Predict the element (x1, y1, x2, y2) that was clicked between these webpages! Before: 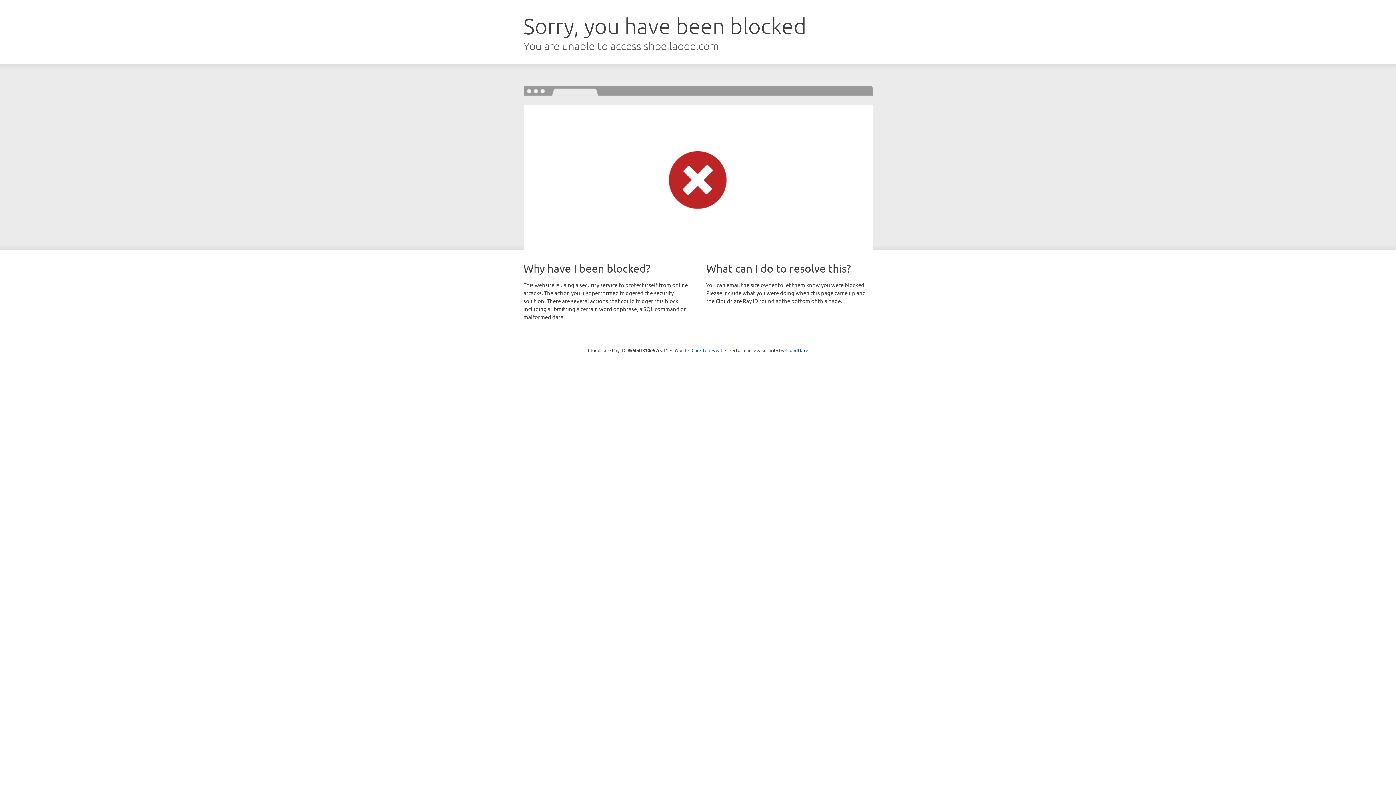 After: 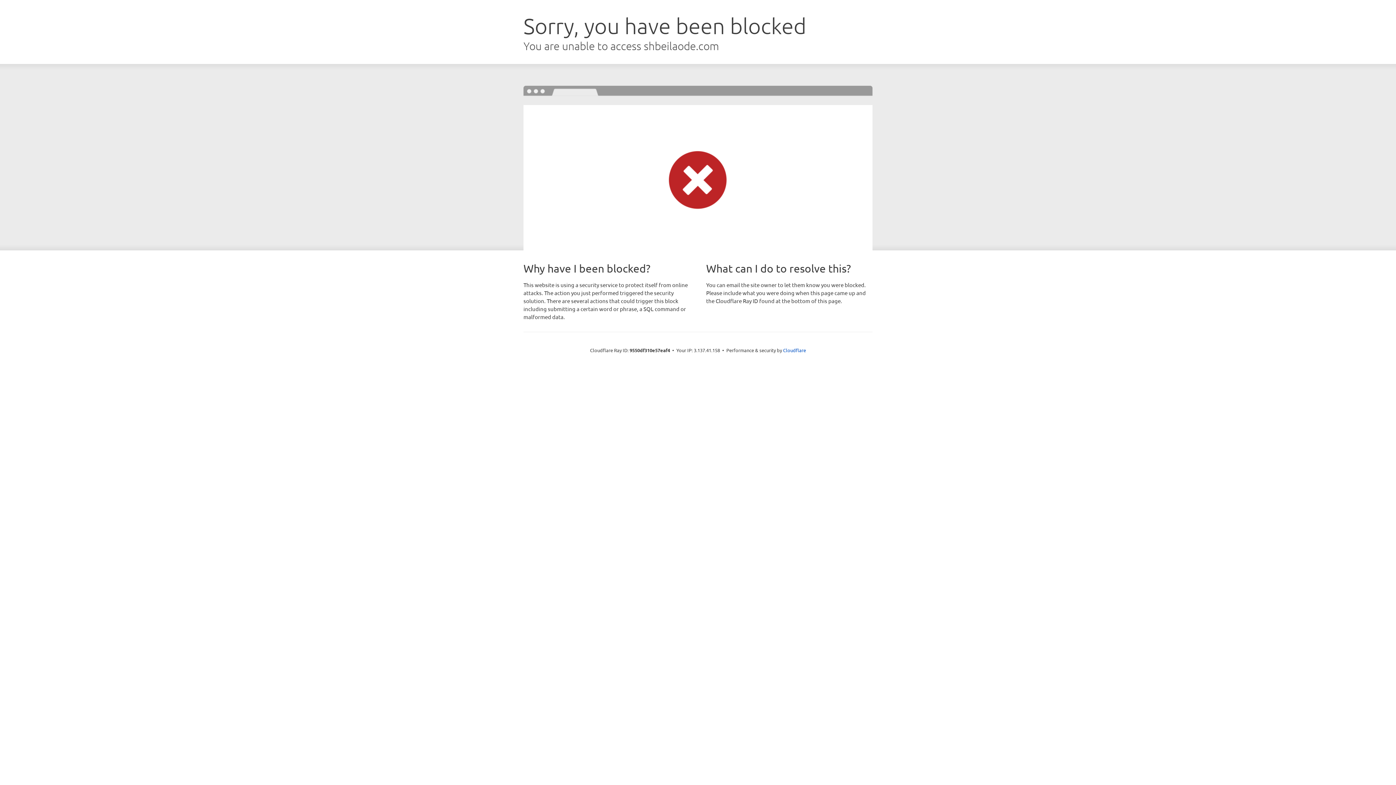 Action: bbox: (691, 346, 722, 353) label: Click to reveal